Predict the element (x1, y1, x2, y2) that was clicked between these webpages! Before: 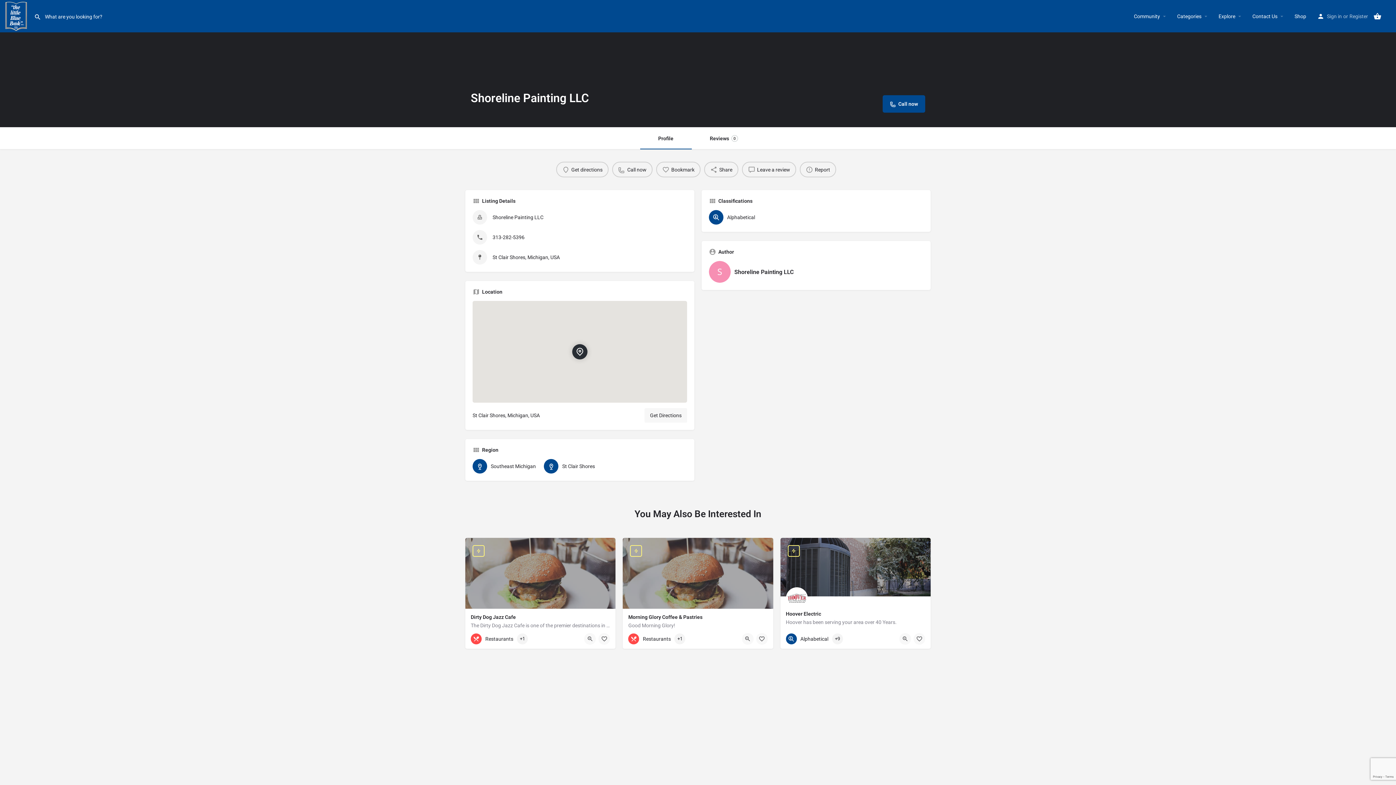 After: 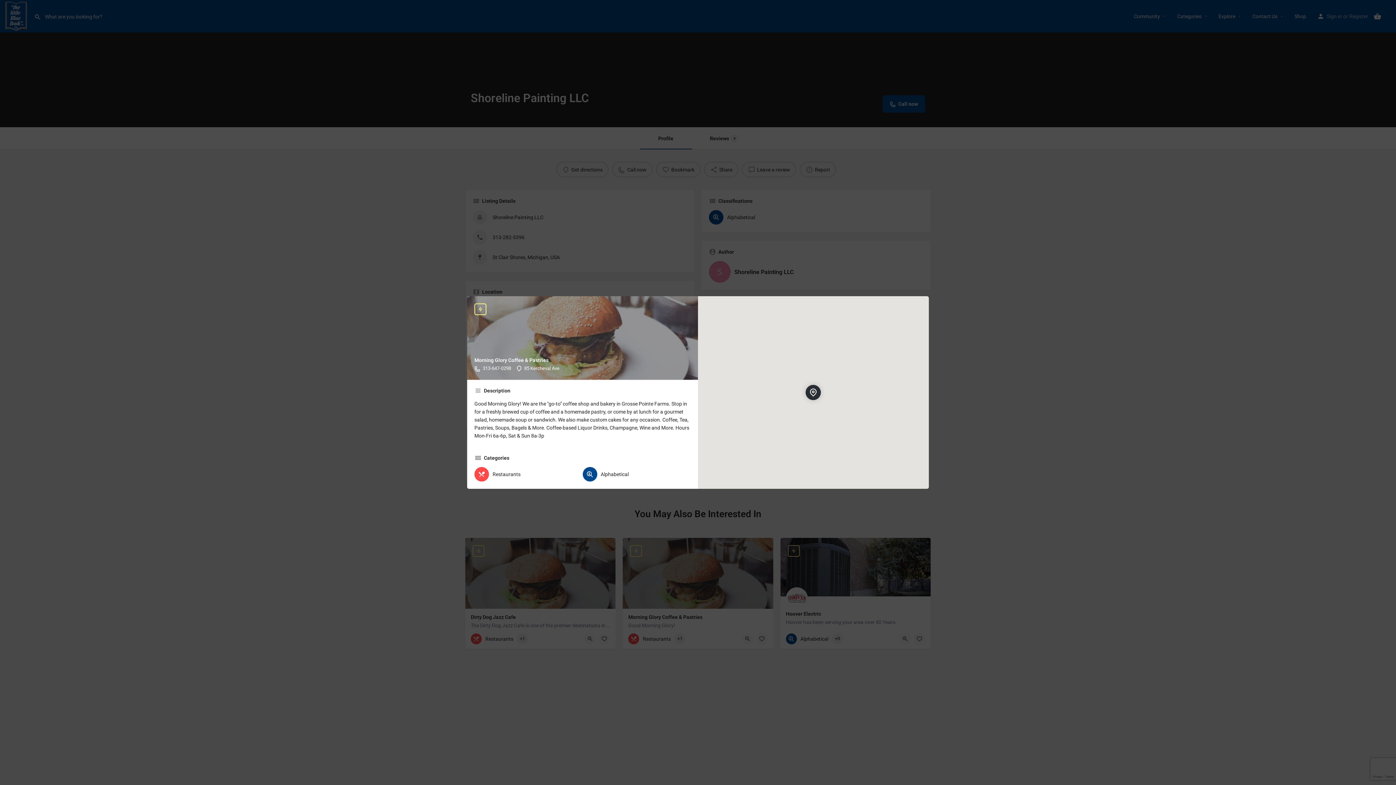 Action: label: Quick view button bbox: (742, 633, 753, 644)